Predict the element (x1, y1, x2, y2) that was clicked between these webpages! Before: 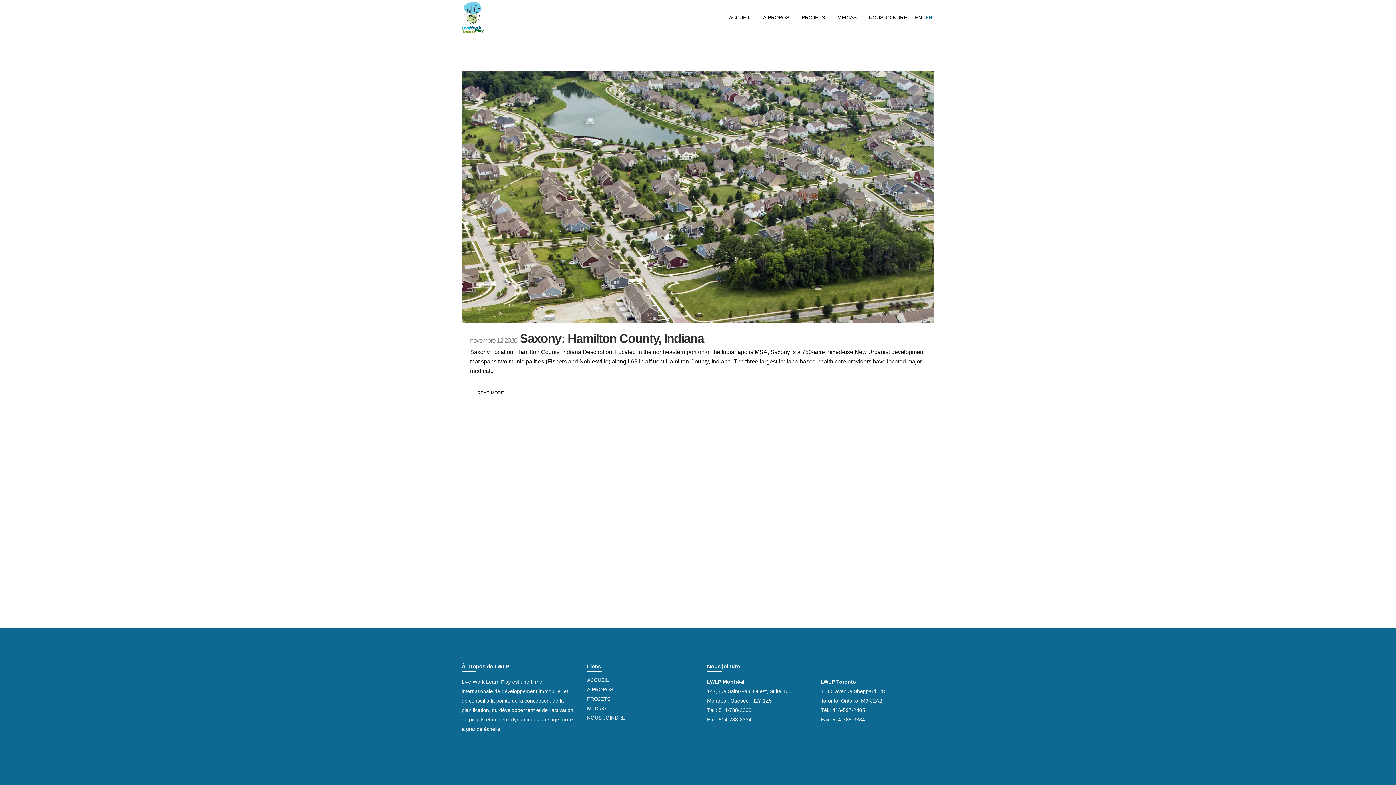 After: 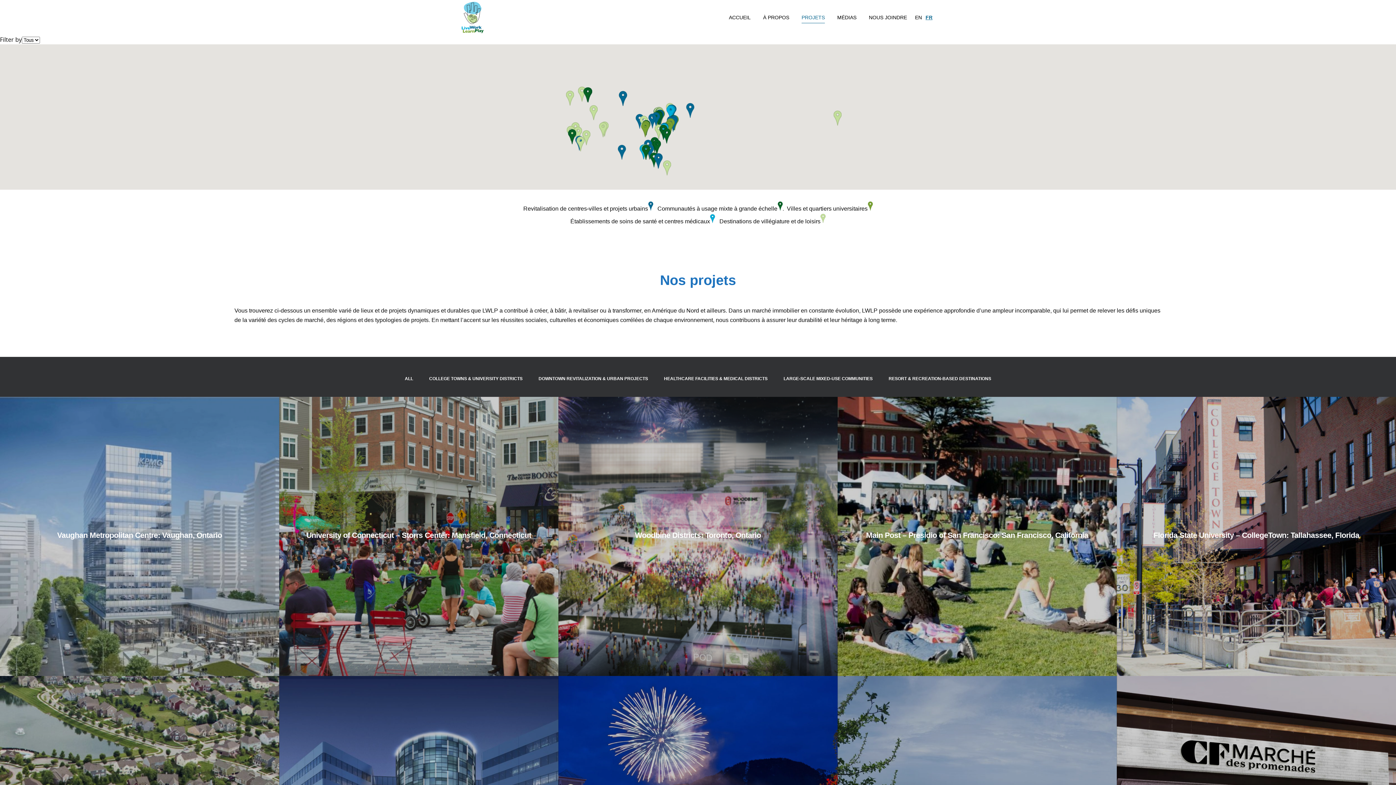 Action: bbox: (795, 0, 831, 34) label: PROJETS